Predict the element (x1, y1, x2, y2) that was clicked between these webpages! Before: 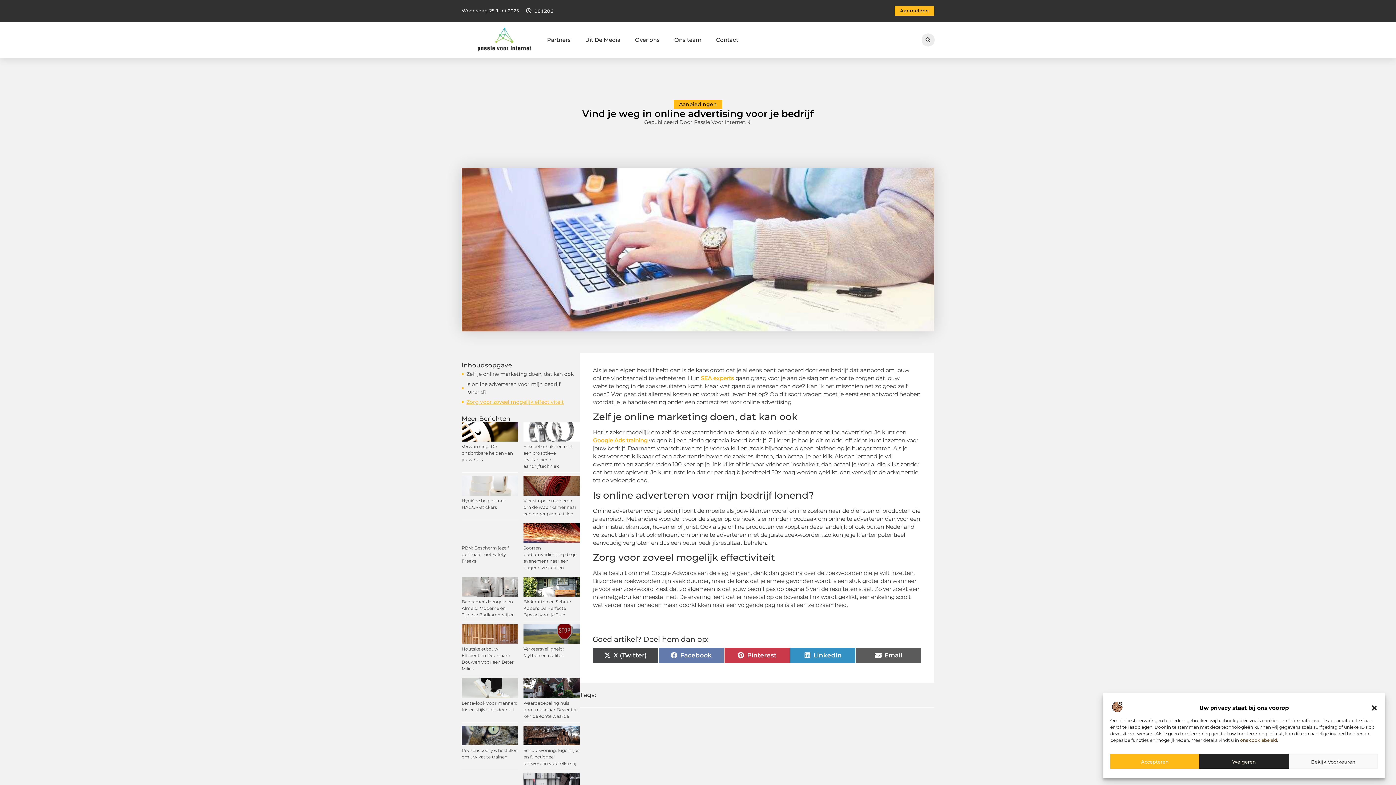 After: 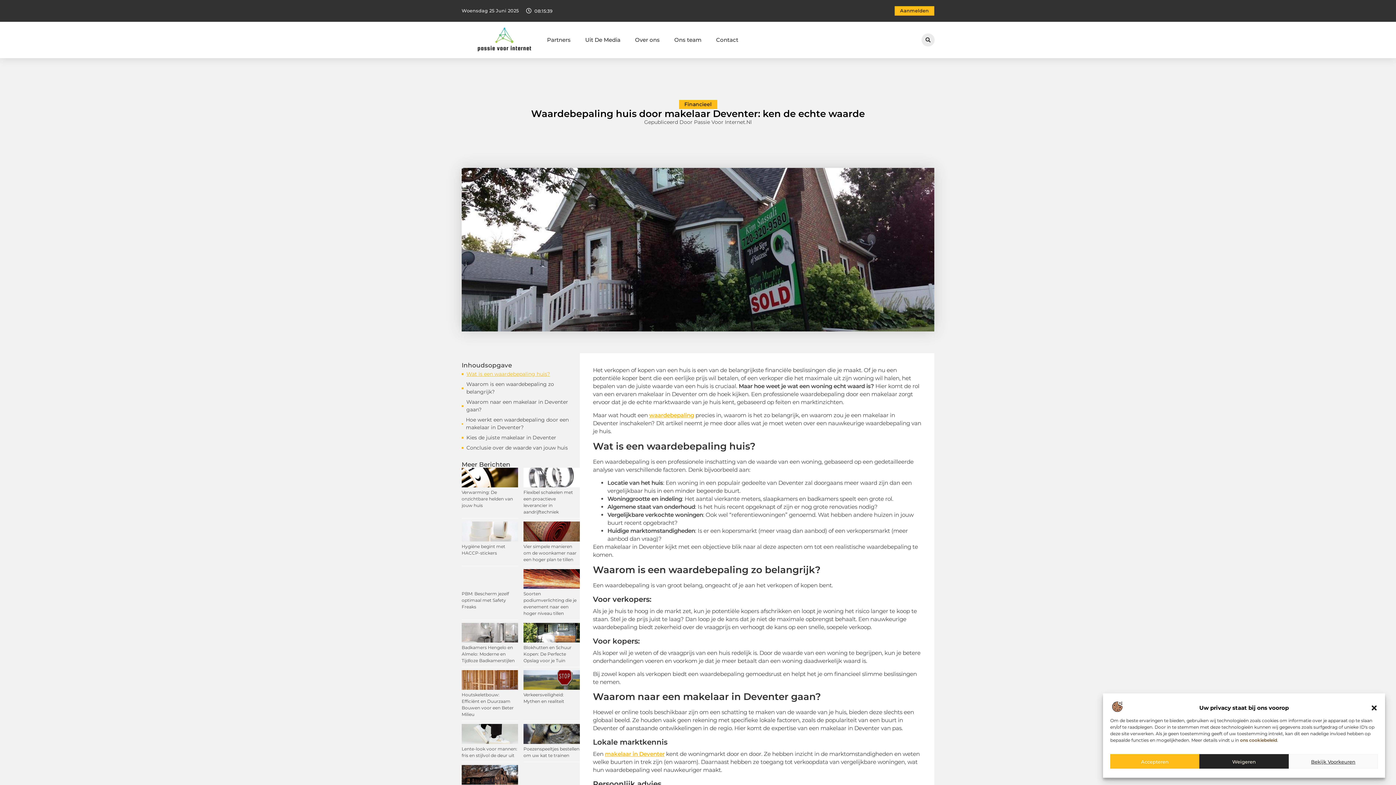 Action: label: Waardebepaling huis door makelaar Deventer: ken de echte waarde bbox: (523, 700, 578, 719)